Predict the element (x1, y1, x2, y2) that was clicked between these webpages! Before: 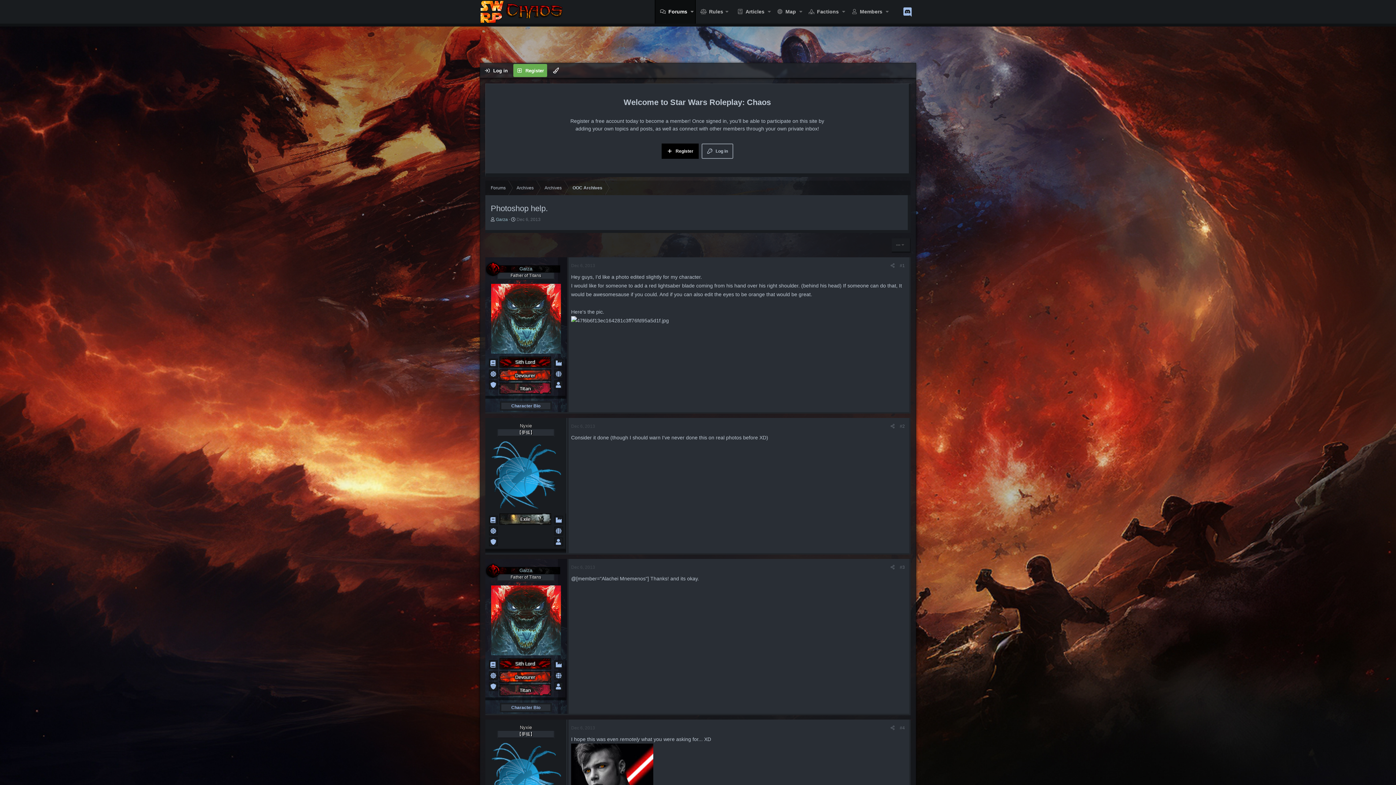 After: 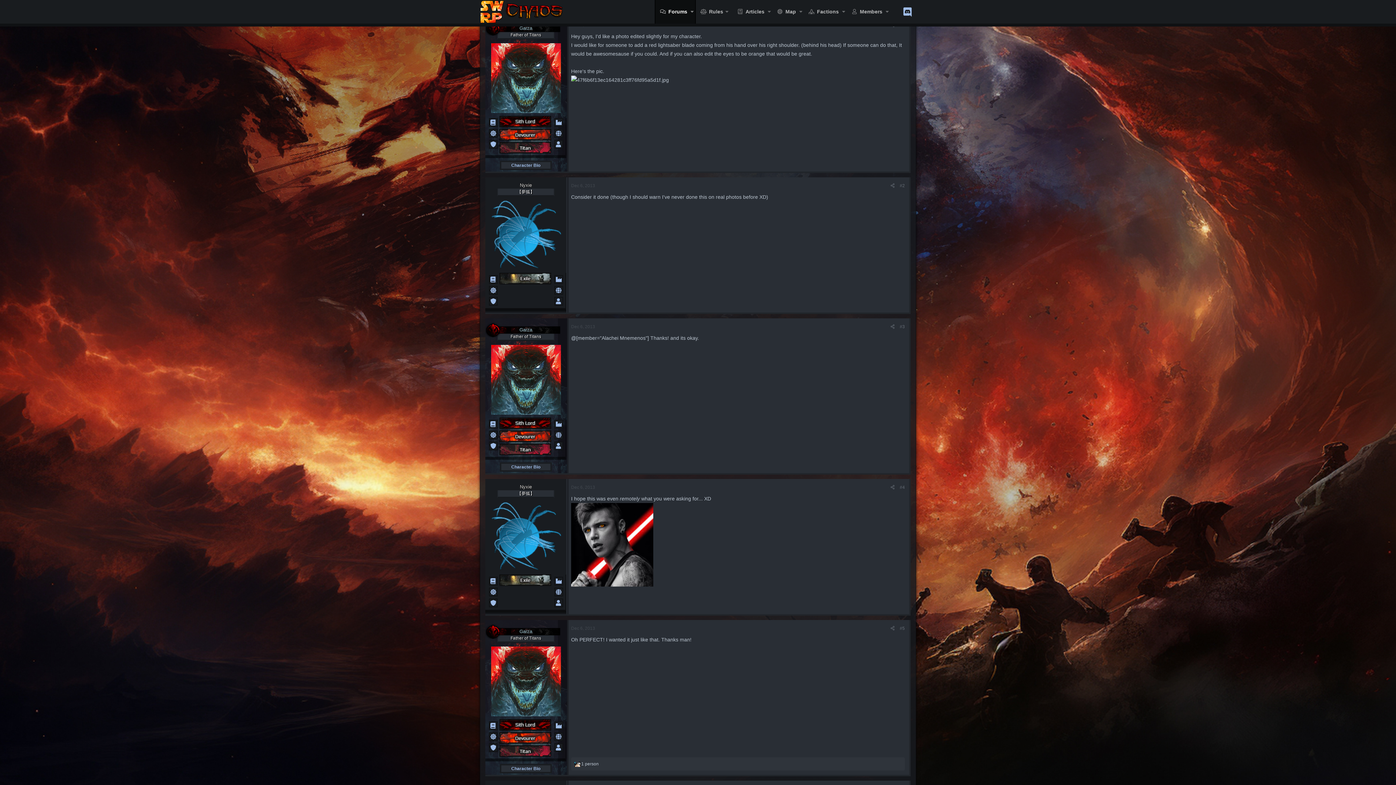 Action: bbox: (900, 263, 905, 268) label: #1